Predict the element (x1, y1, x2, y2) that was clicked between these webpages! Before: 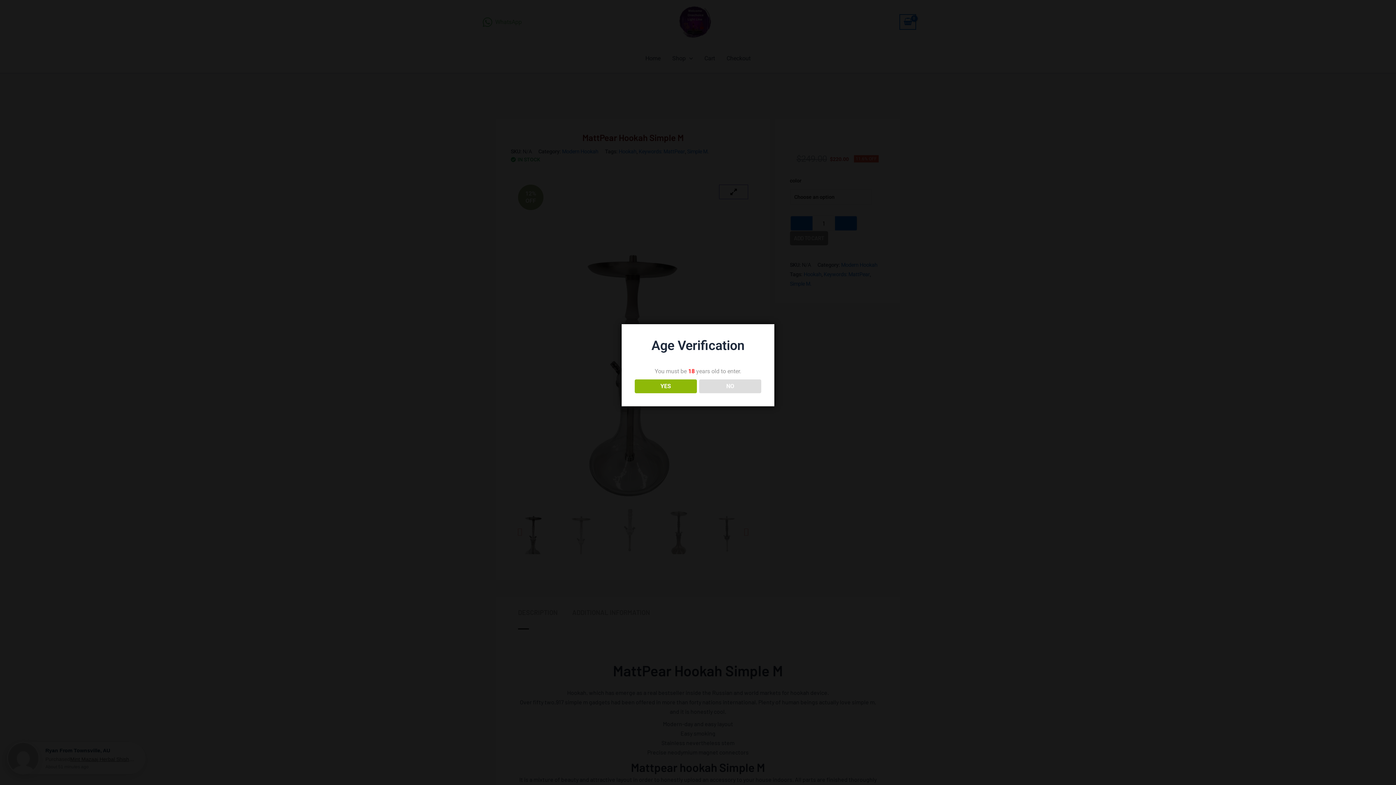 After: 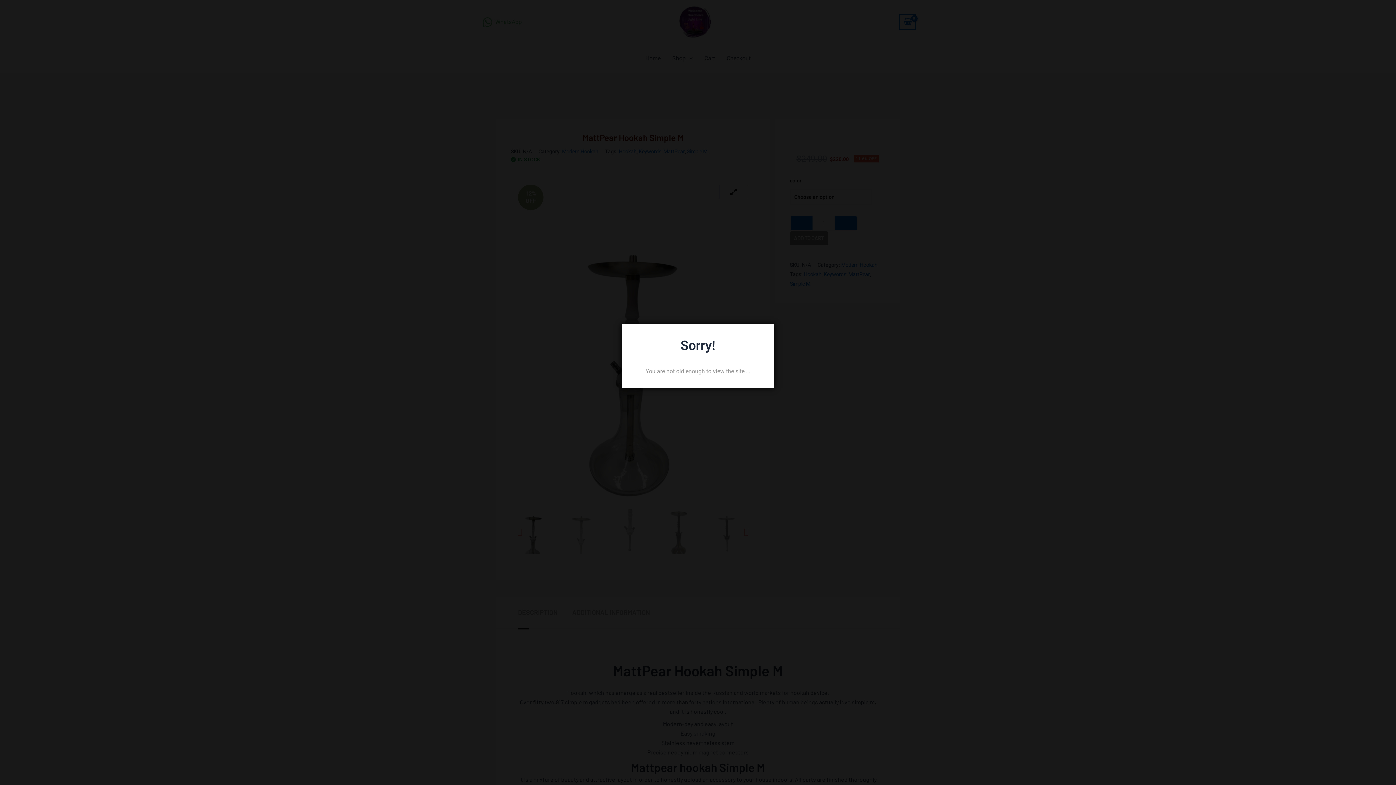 Action: bbox: (699, 379, 761, 393) label: NO